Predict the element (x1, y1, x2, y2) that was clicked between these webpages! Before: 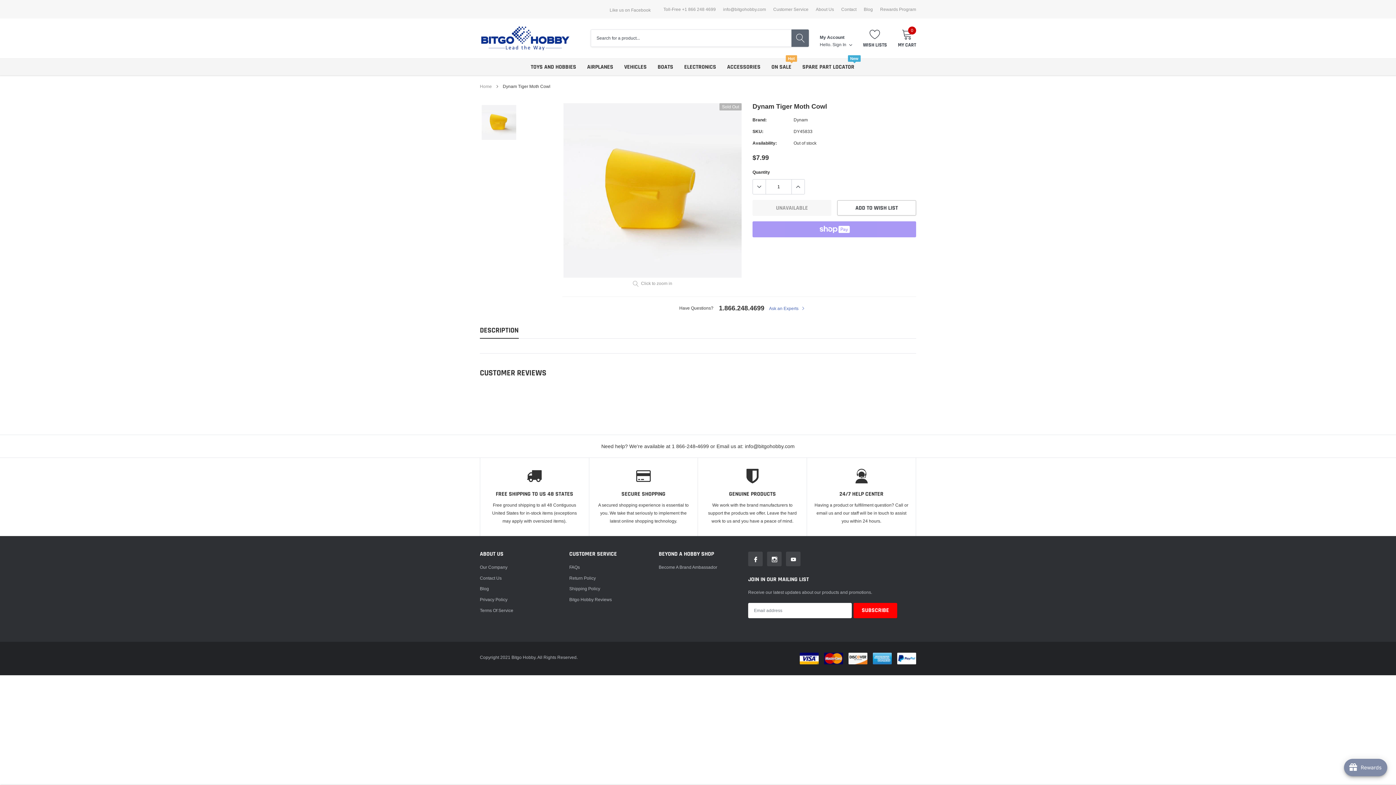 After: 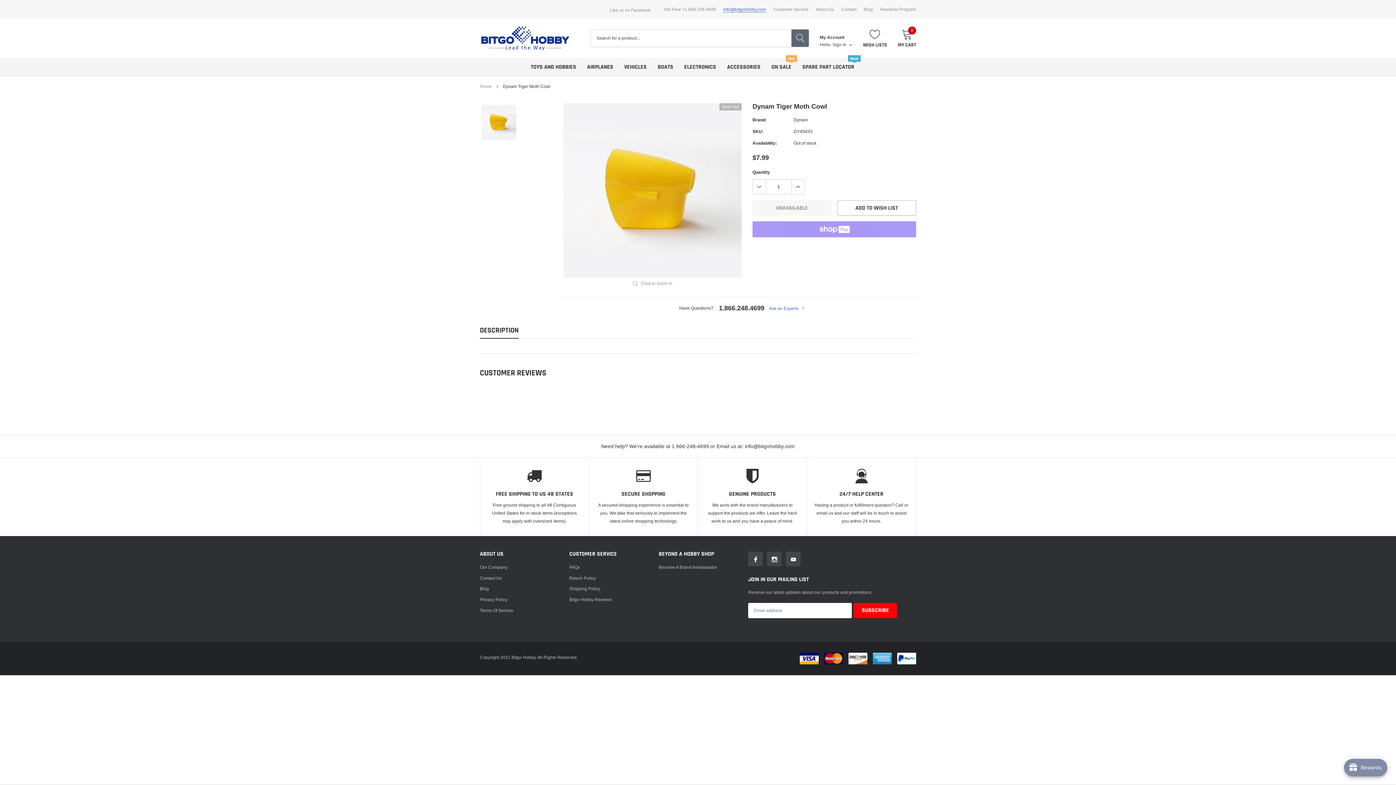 Action: bbox: (723, 7, 766, 11) label: link